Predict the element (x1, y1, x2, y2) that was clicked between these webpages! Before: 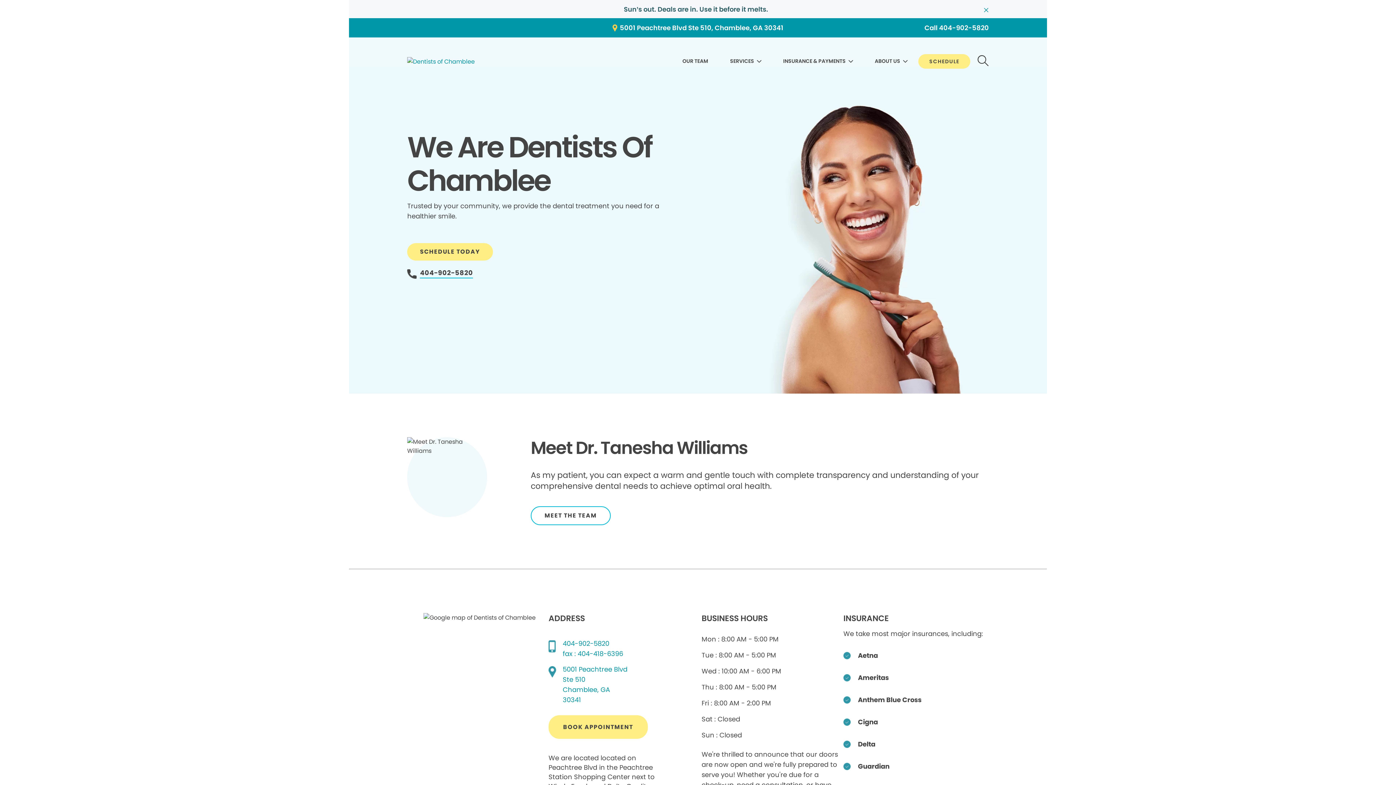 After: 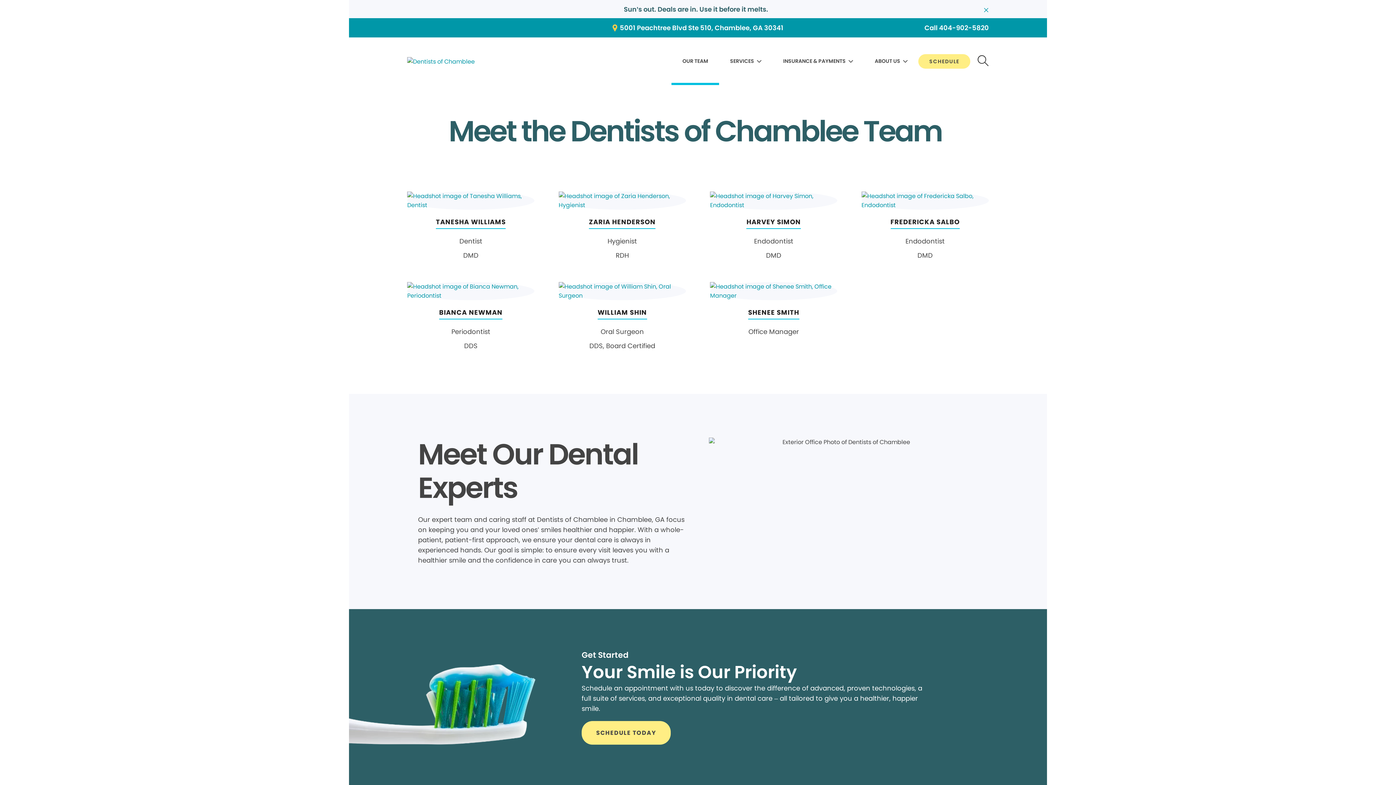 Action: bbox: (682, 55, 708, 68) label: OUR TEAM